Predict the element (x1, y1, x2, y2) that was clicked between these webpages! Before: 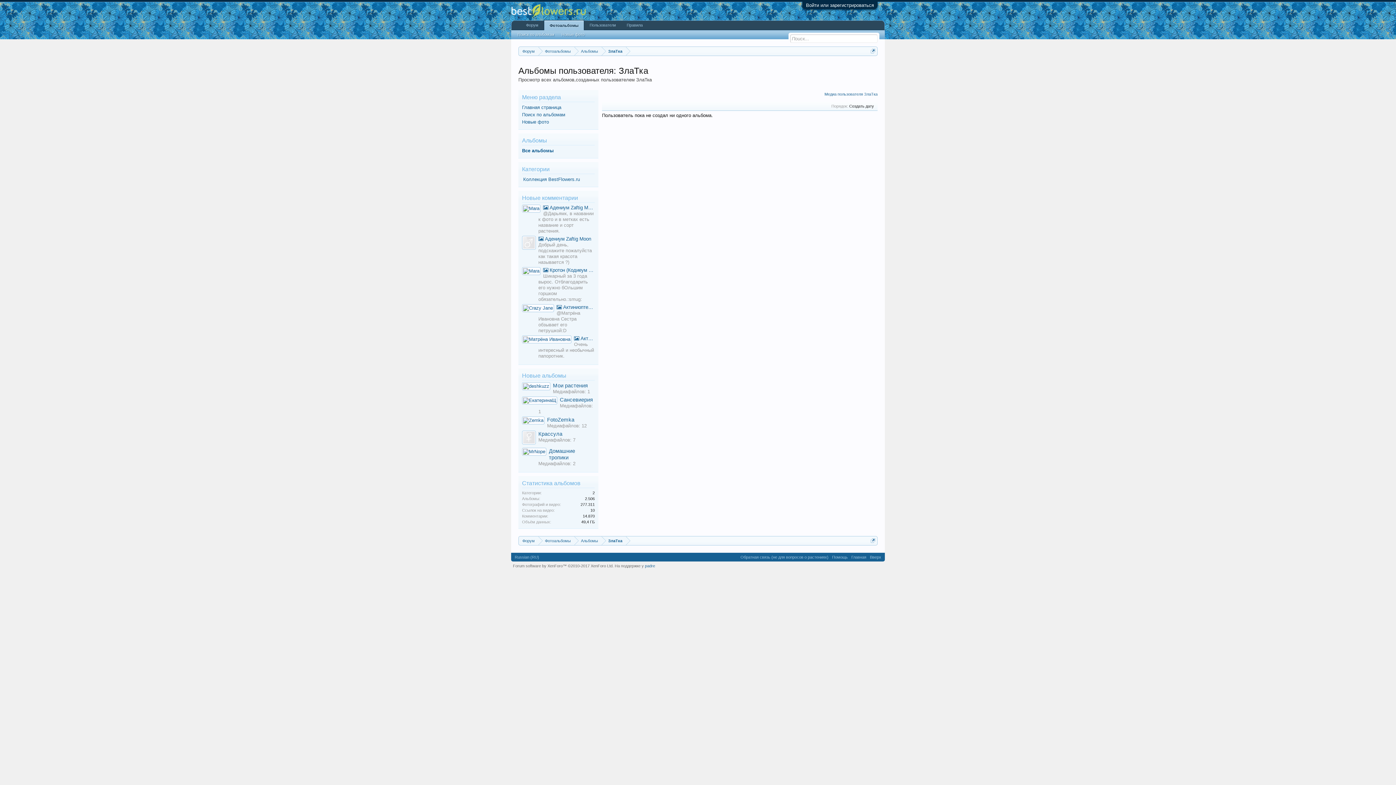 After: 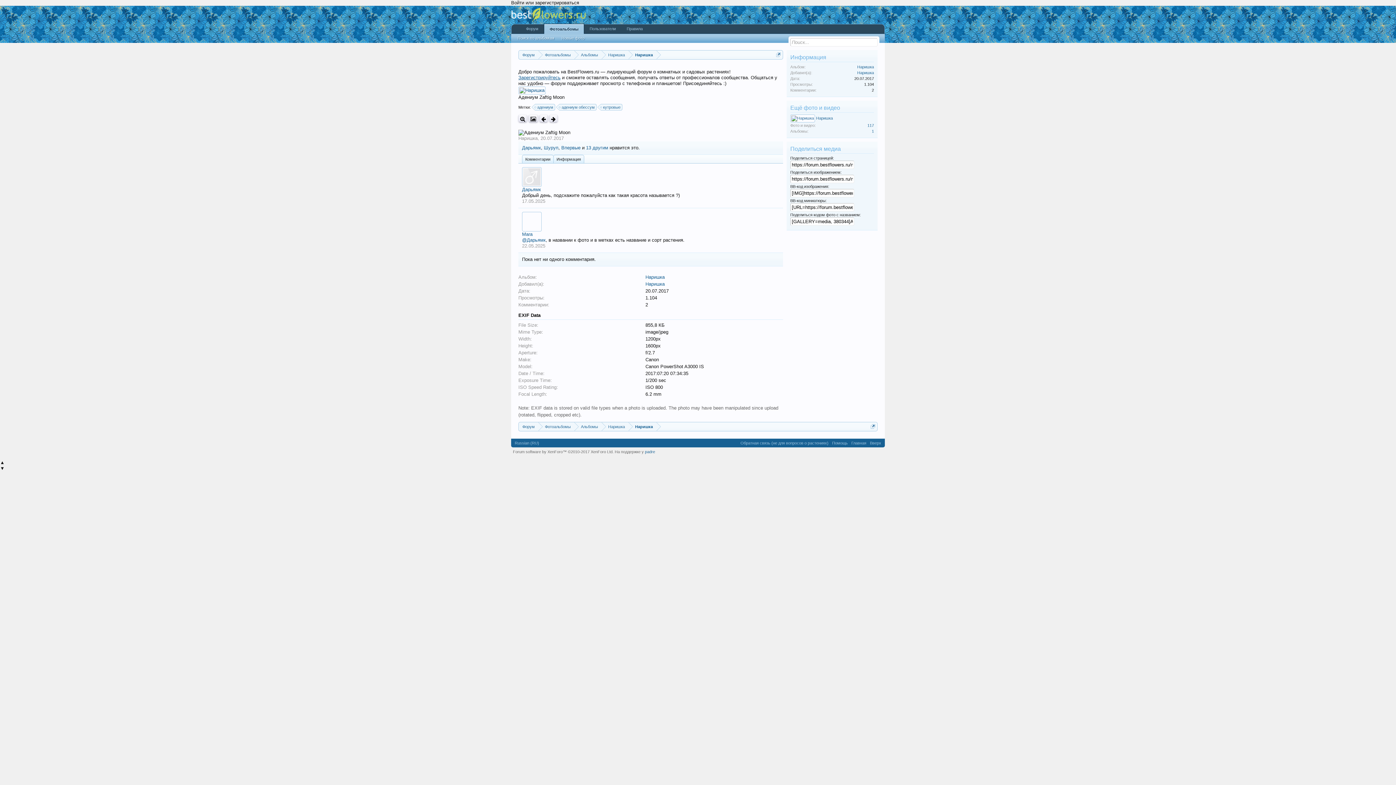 Action: bbox: (522, 204, 540, 212)